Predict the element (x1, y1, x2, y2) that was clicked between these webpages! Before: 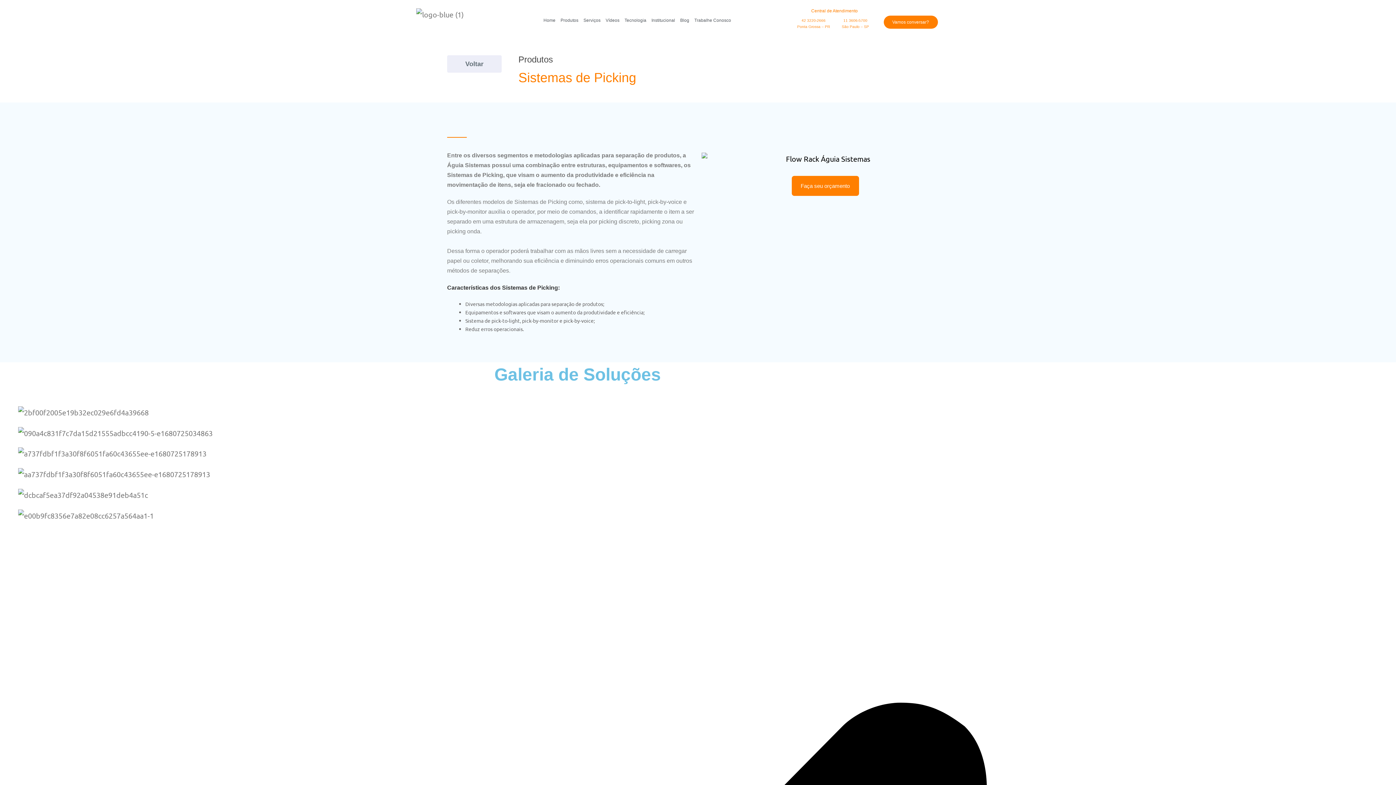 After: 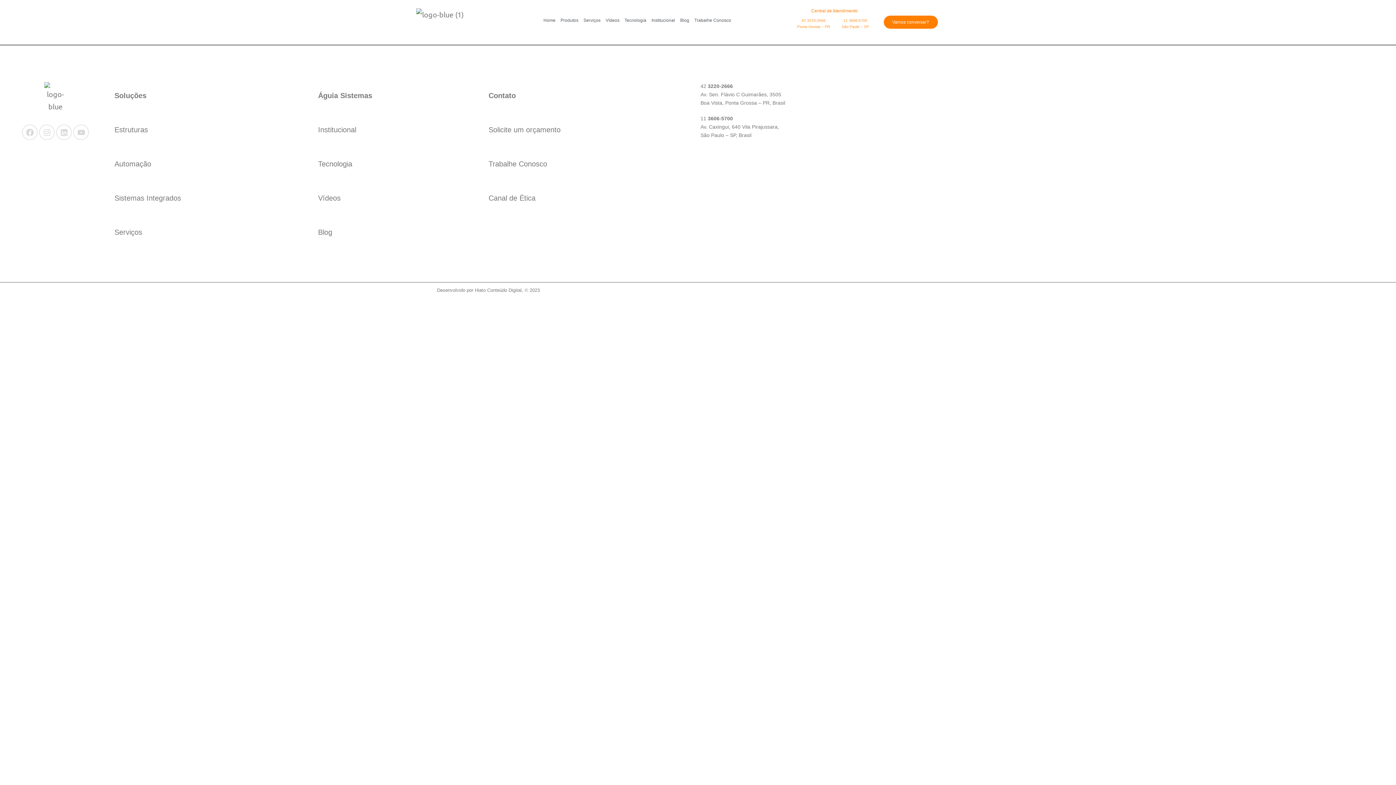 Action: bbox: (791, 175, 859, 195) label: Faça seu orçamento